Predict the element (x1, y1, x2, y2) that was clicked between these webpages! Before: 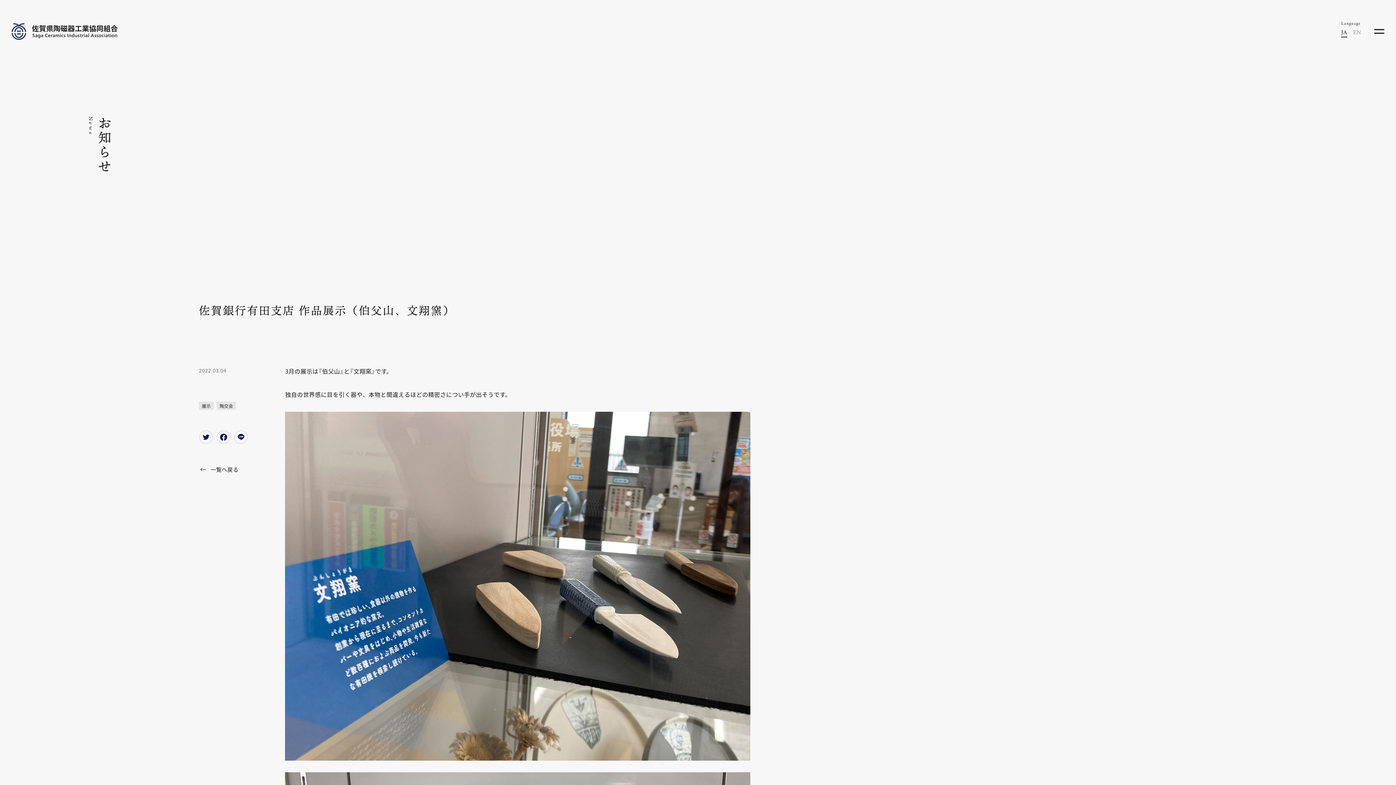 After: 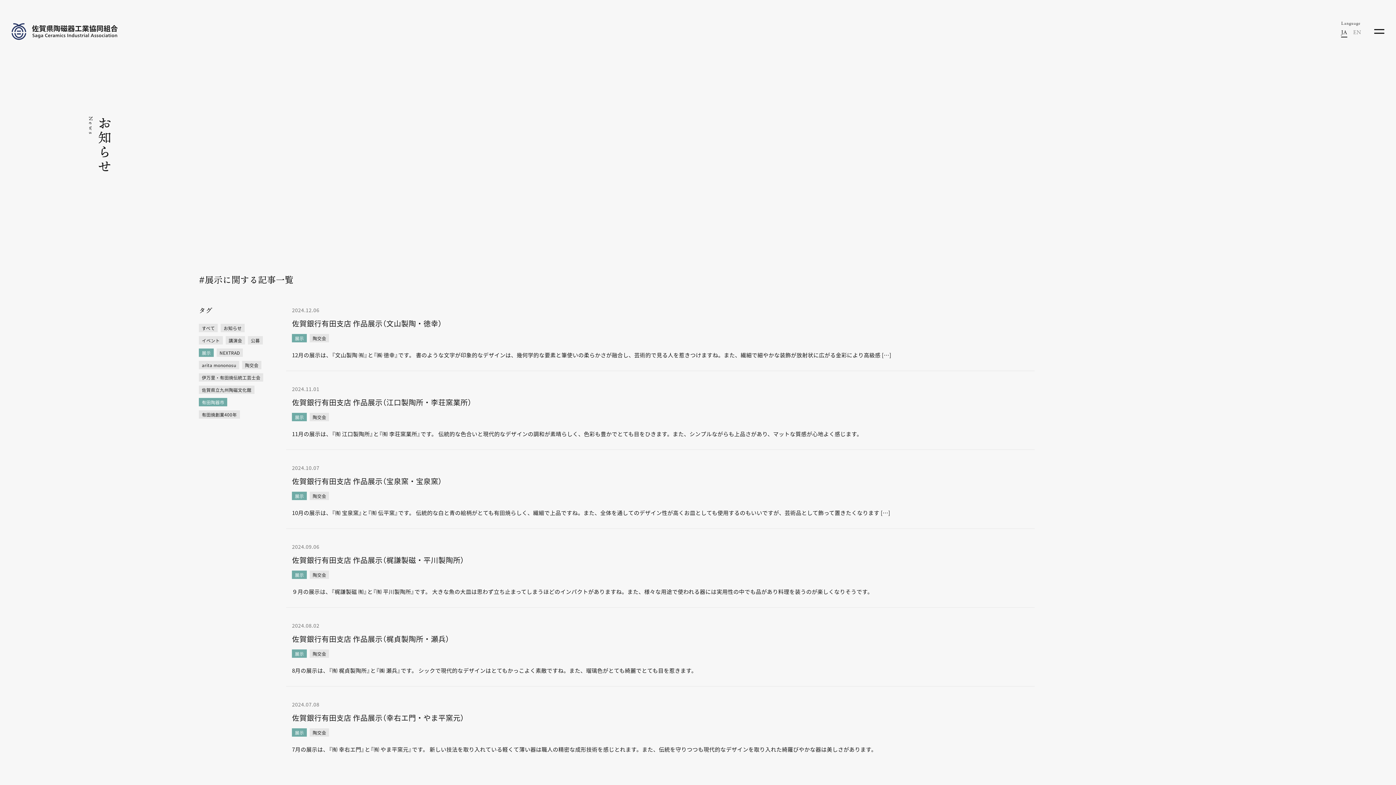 Action: bbox: (201, 402, 210, 409) label: 展示